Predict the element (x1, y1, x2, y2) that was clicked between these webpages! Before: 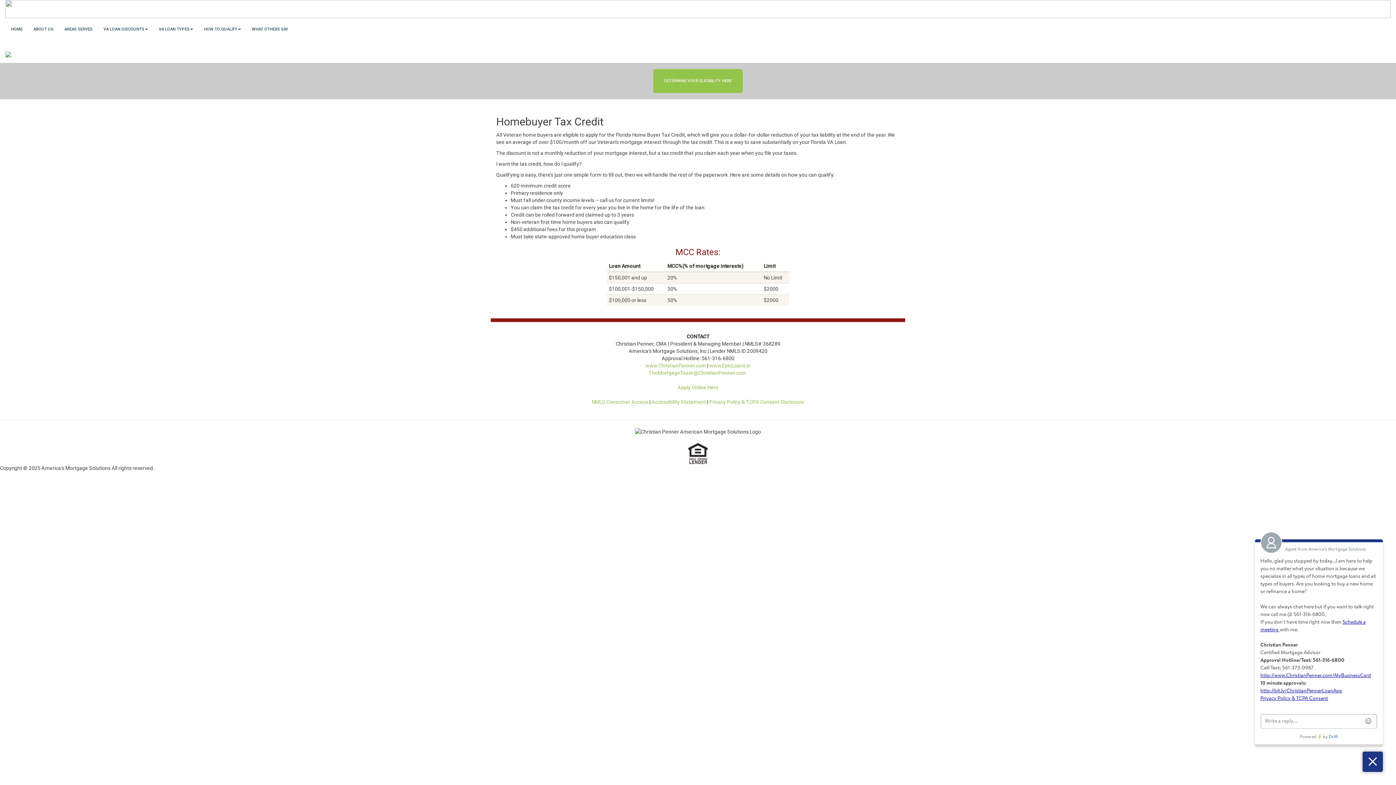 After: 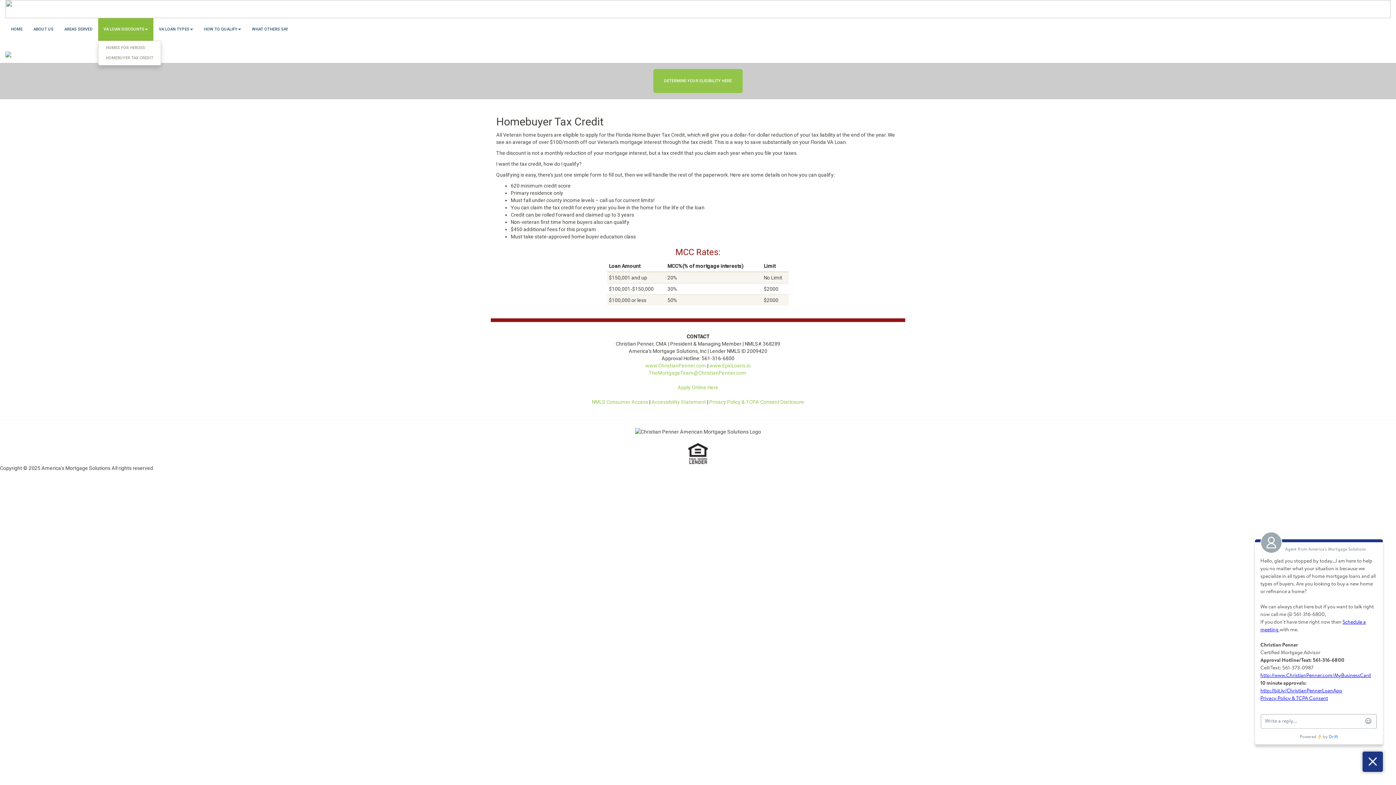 Action: bbox: (98, 18, 153, 40) label: VA LOAN DISCOUNTS